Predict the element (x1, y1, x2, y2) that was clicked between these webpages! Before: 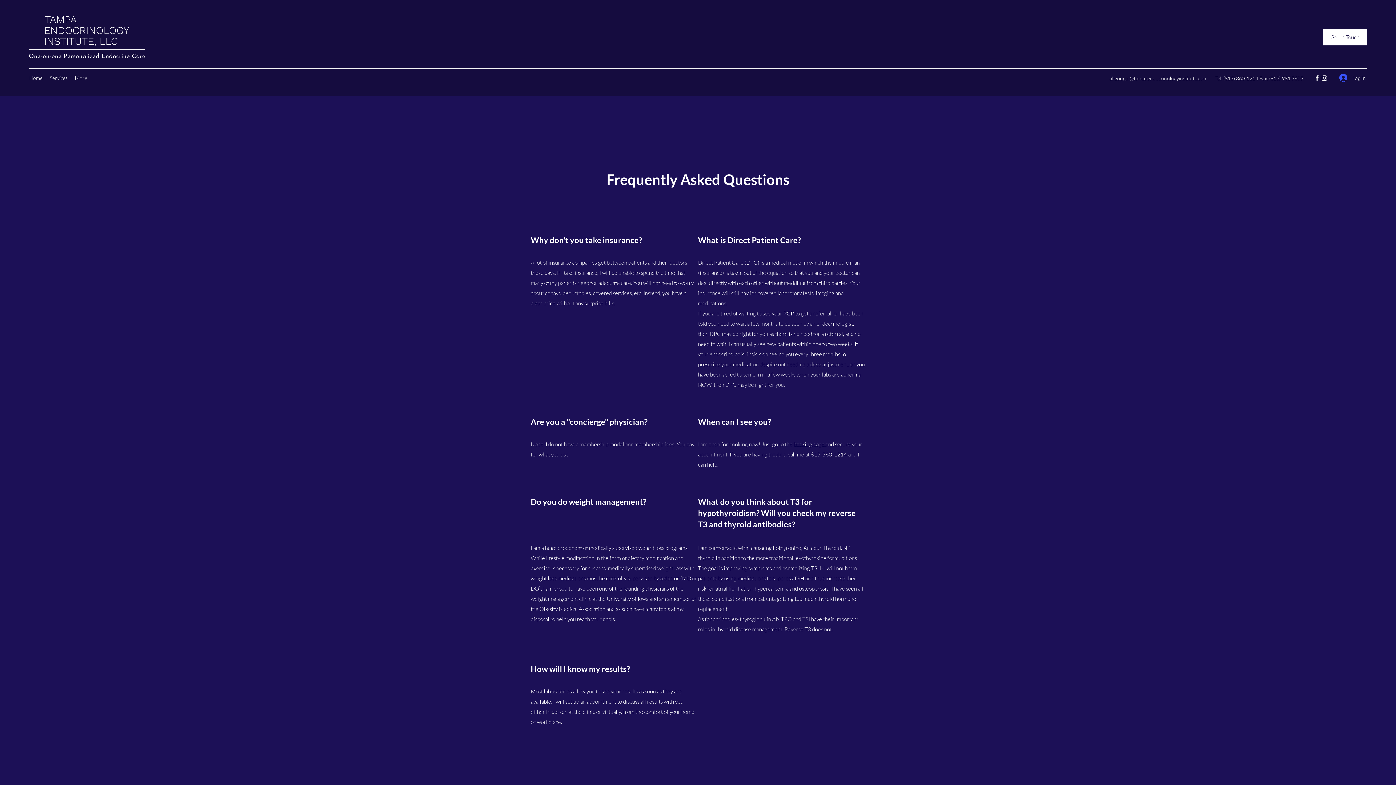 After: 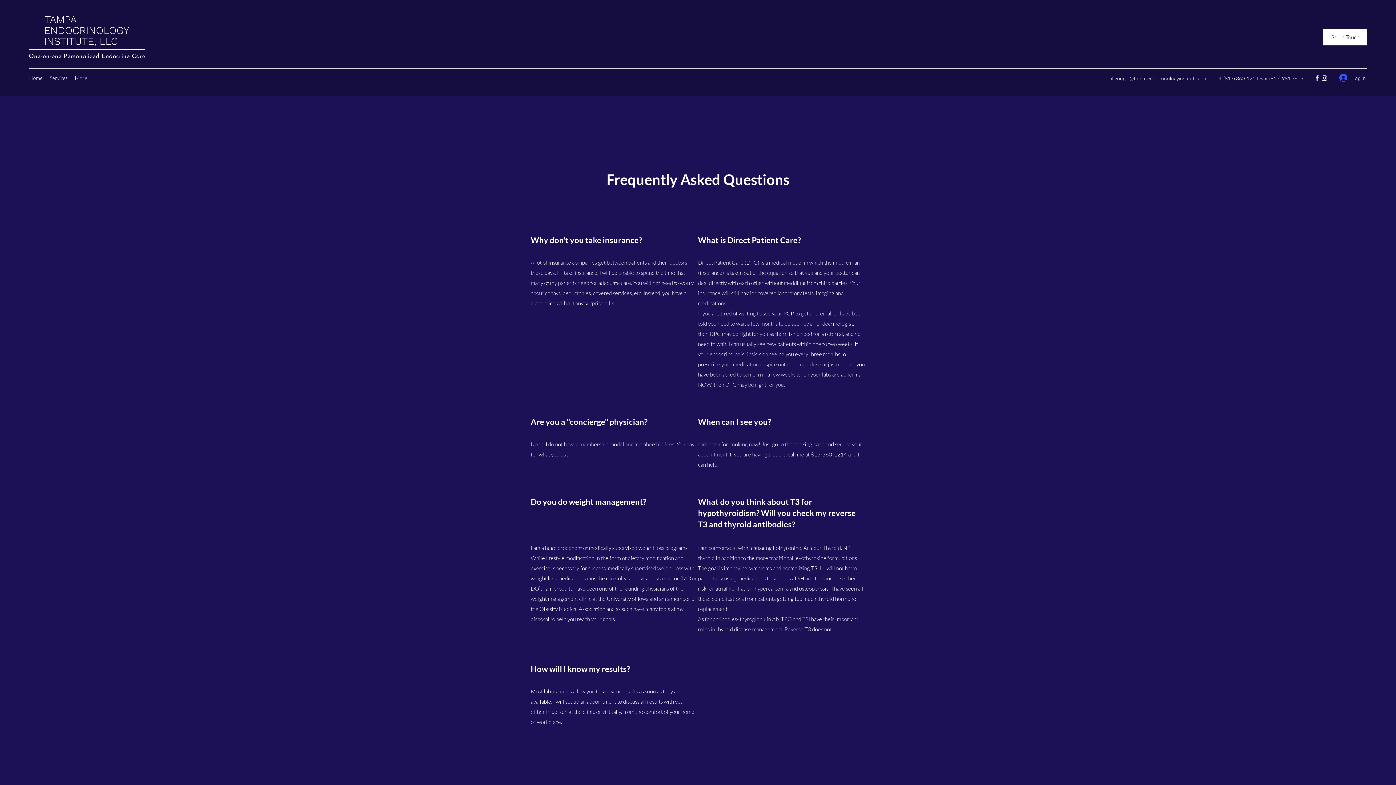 Action: bbox: (1313, 74, 1321, 81) label: Facebook